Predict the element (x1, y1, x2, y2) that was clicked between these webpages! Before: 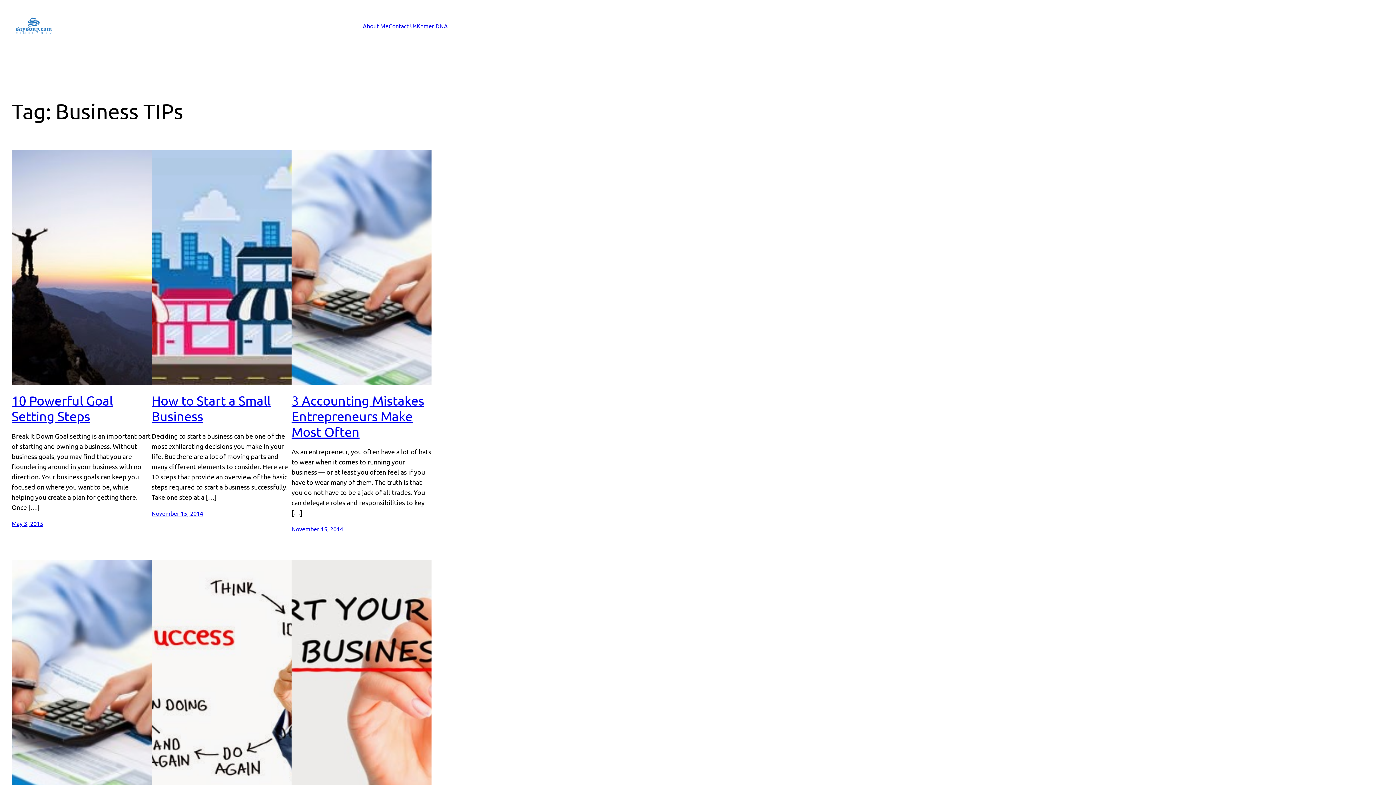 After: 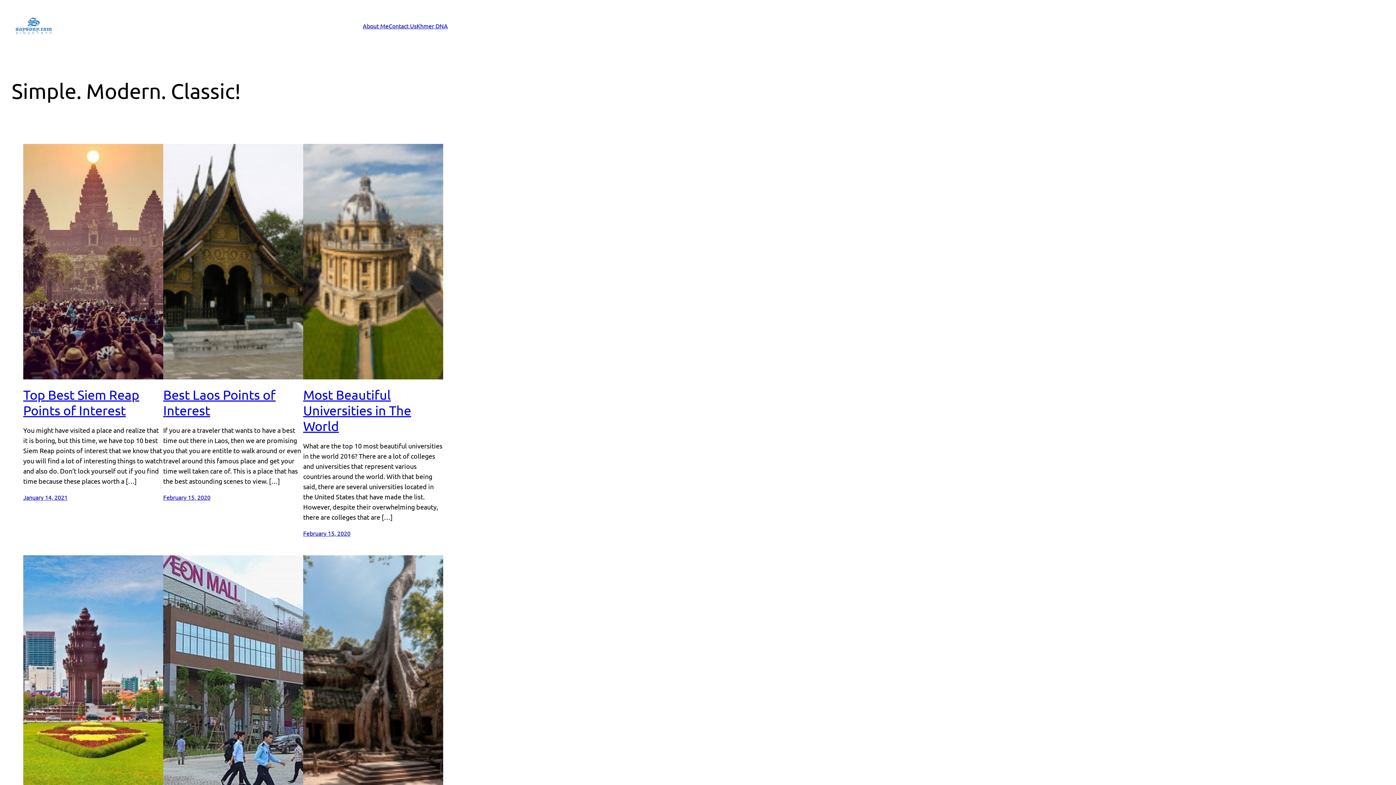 Action: bbox: (11, 17, 55, 34)